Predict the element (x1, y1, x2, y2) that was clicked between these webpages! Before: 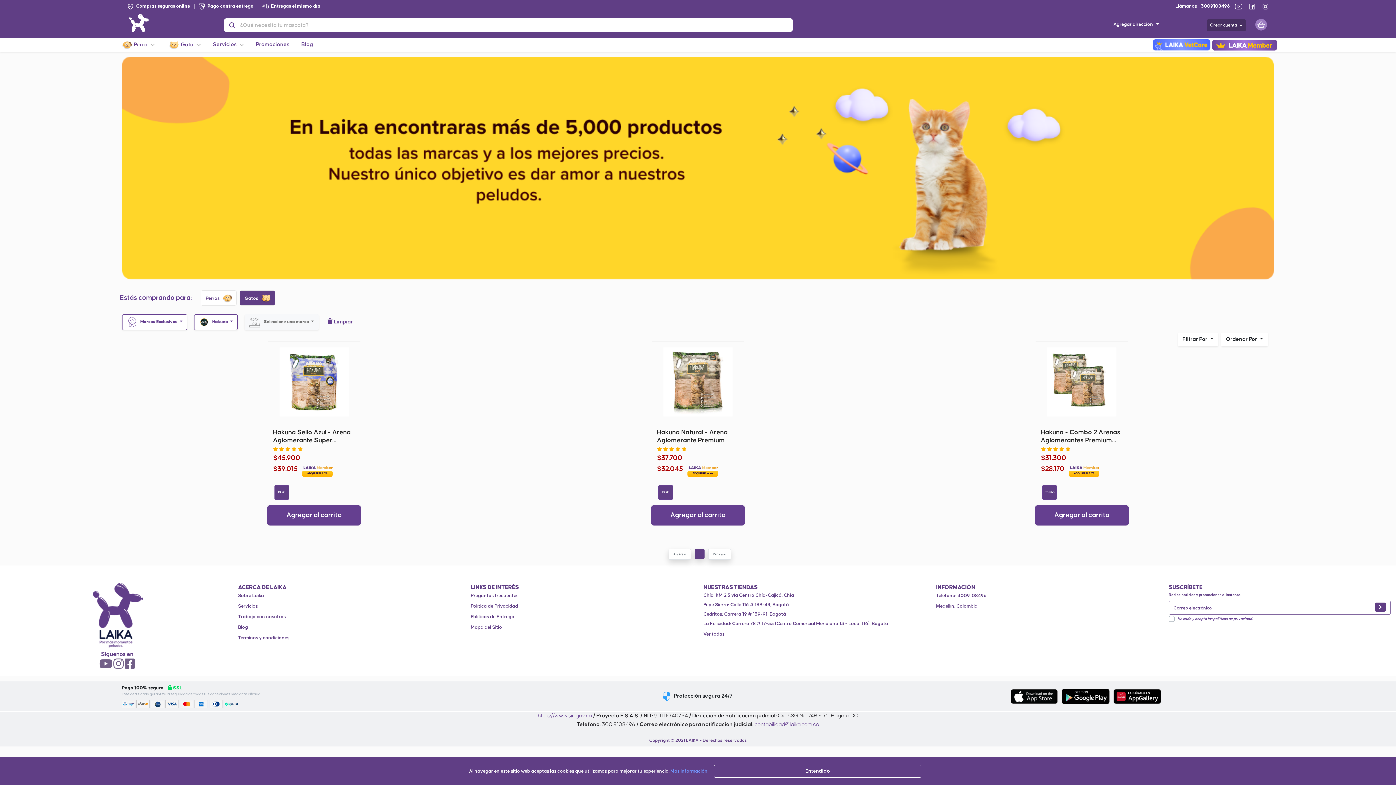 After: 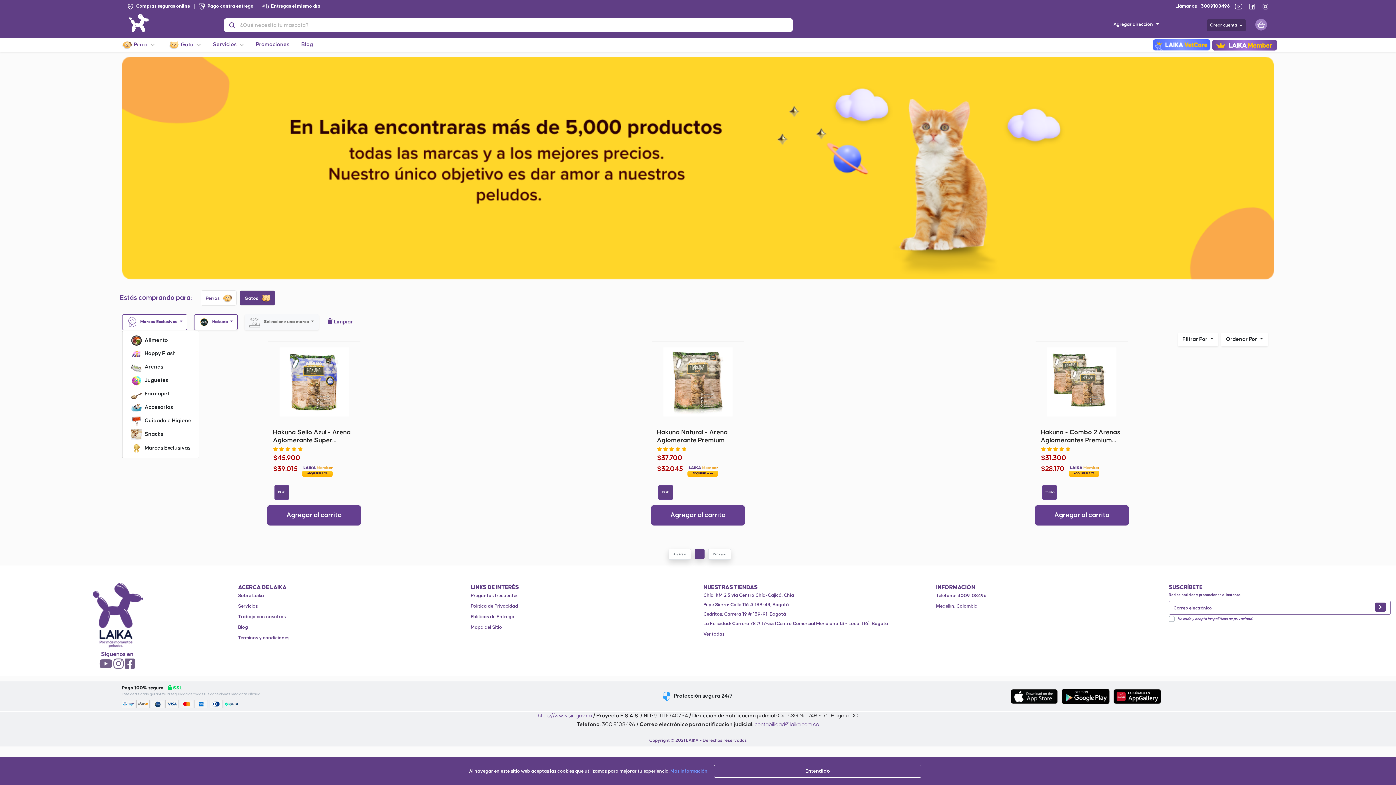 Action: label: Marcas Exclusivas  bbox: (122, 314, 187, 330)